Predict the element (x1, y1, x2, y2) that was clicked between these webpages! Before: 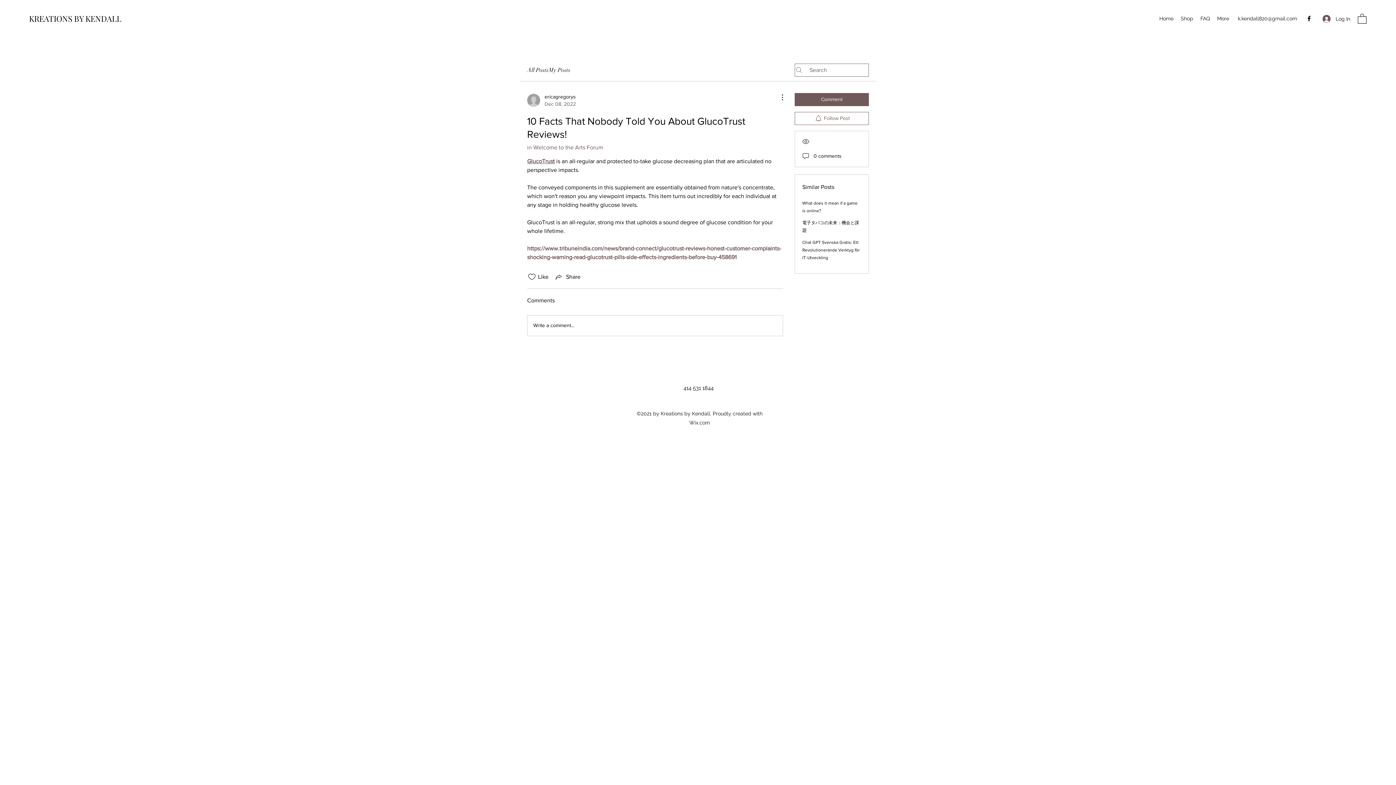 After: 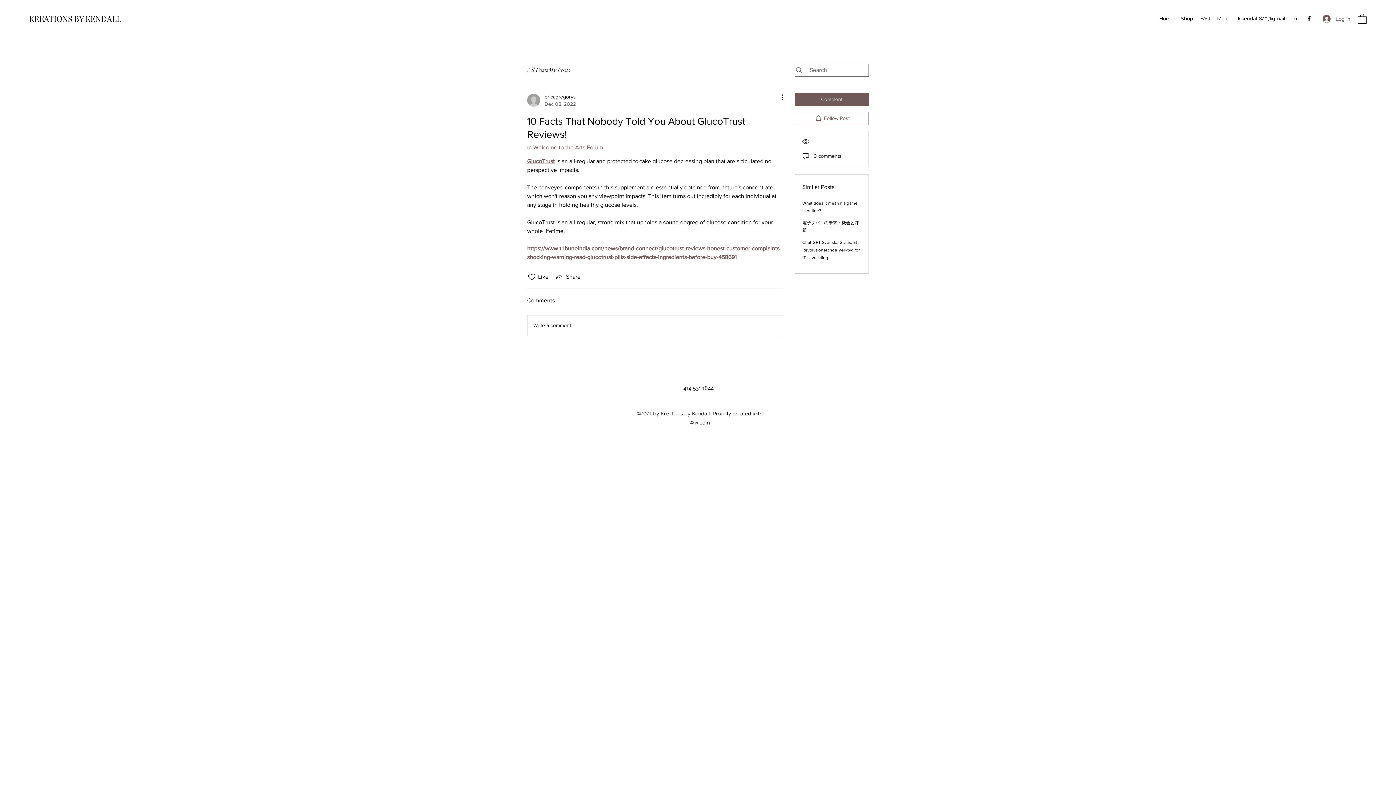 Action: label: Log In bbox: (1317, 12, 1355, 25)